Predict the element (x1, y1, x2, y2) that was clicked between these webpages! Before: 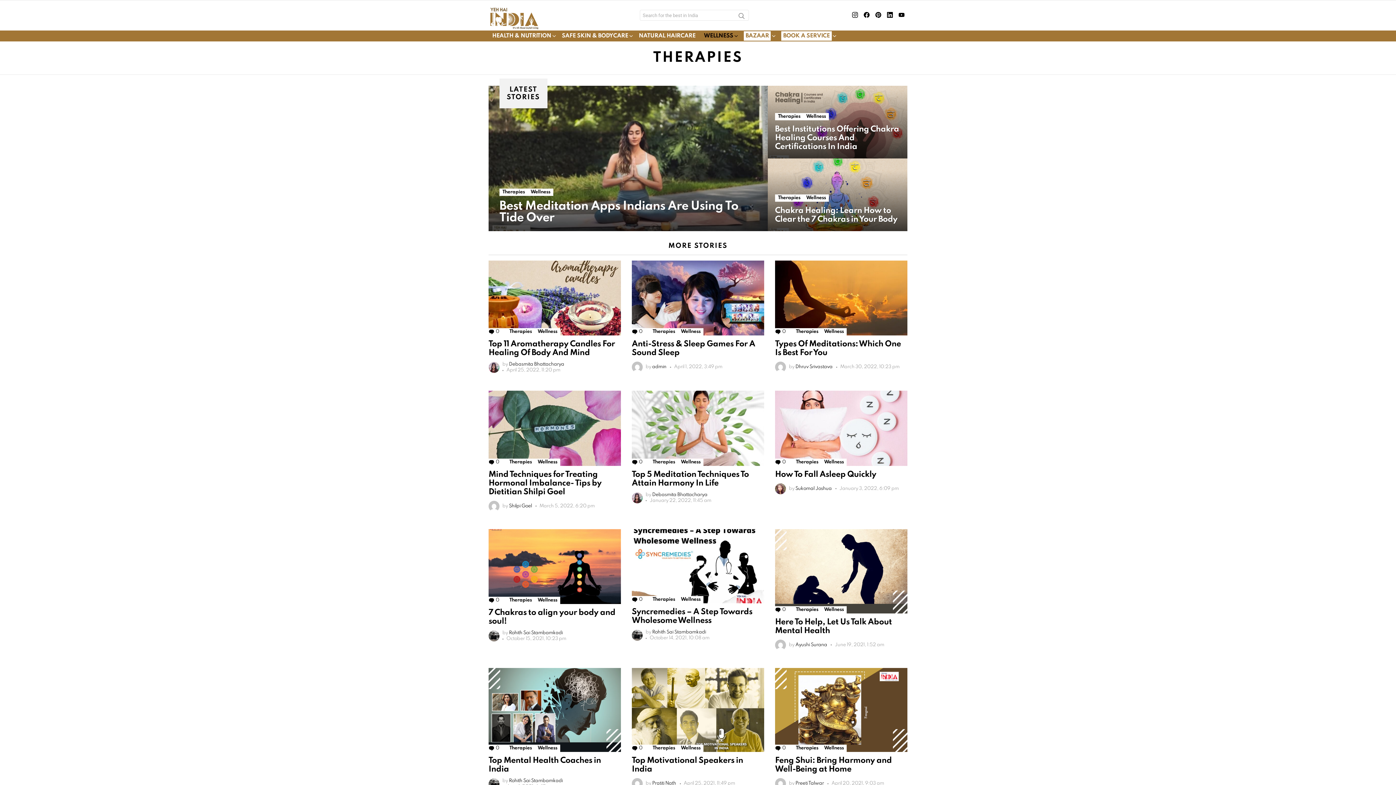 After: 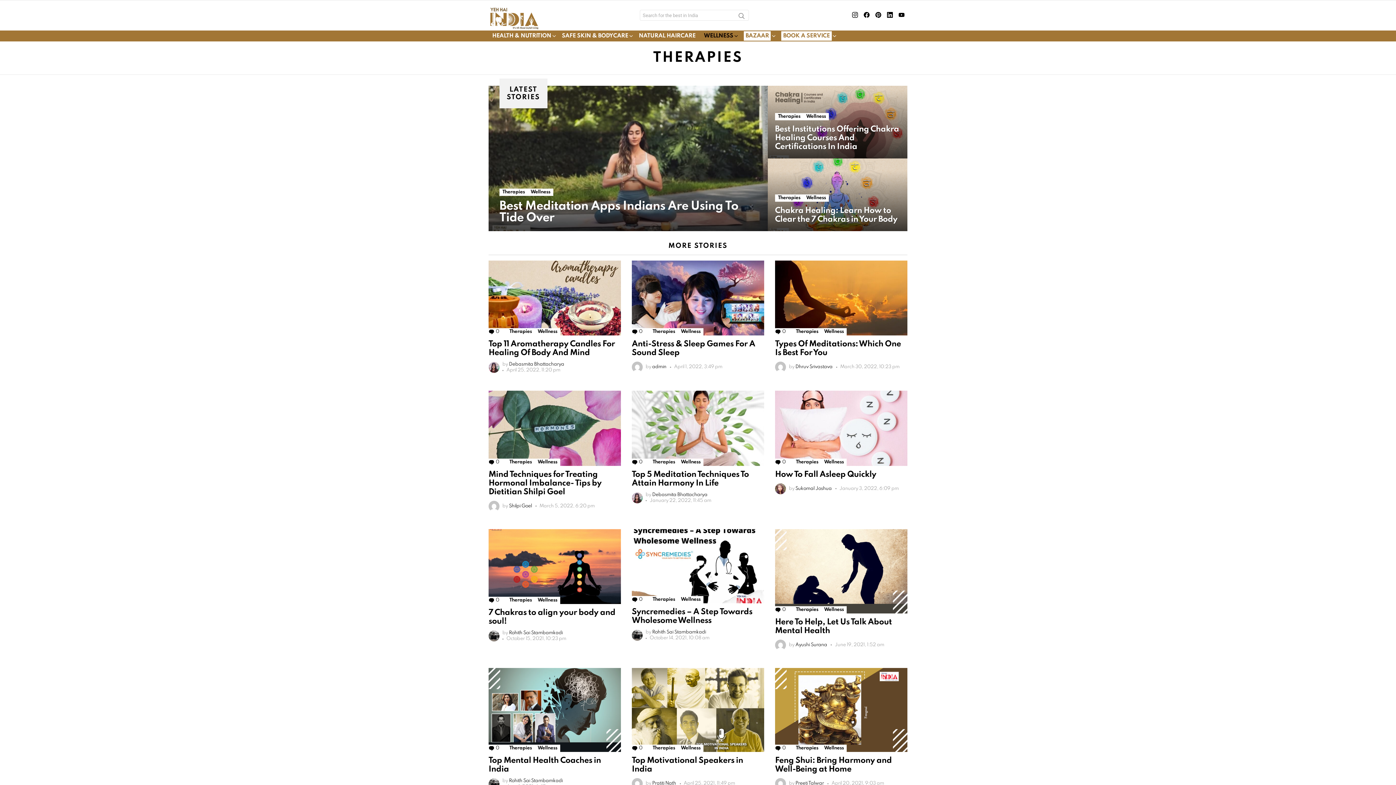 Action: label: Therapies bbox: (649, 458, 678, 466)